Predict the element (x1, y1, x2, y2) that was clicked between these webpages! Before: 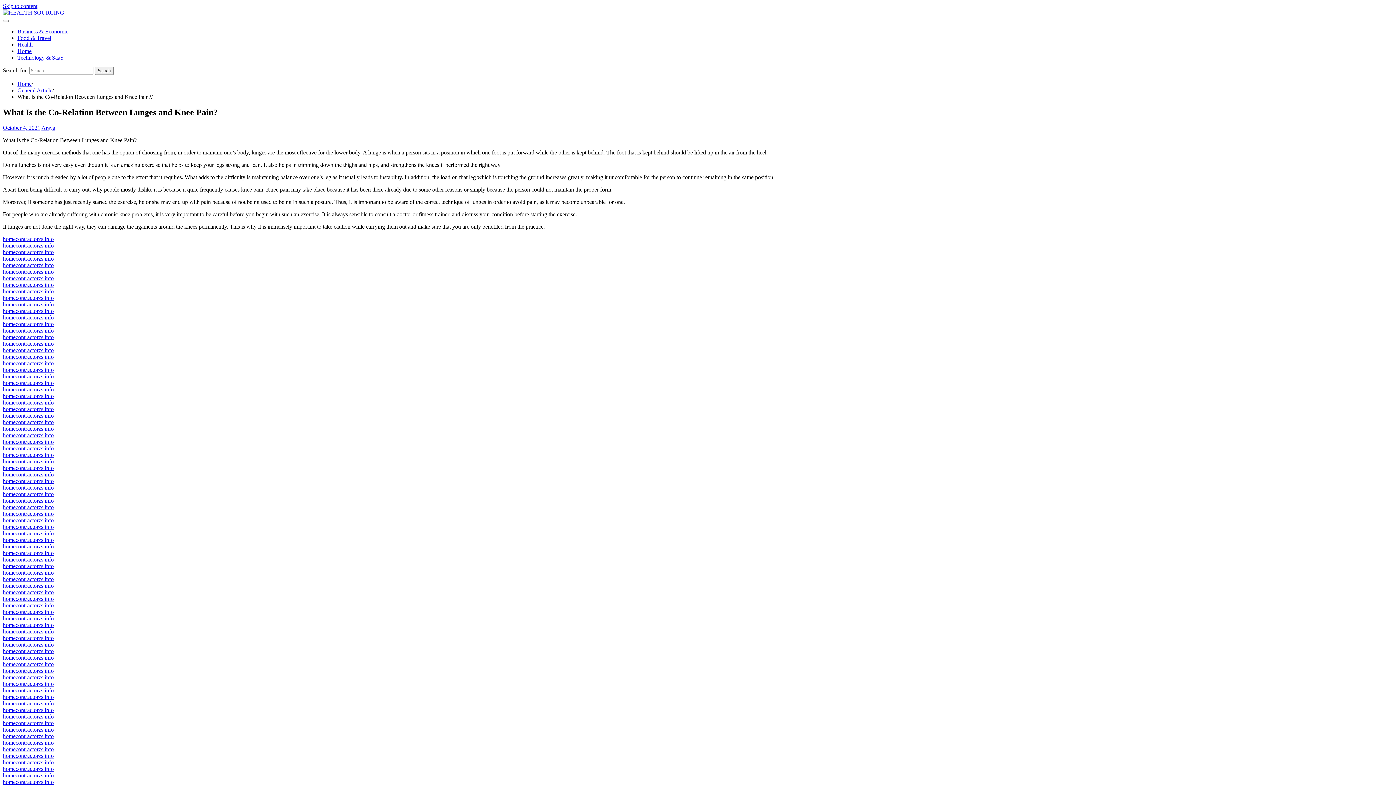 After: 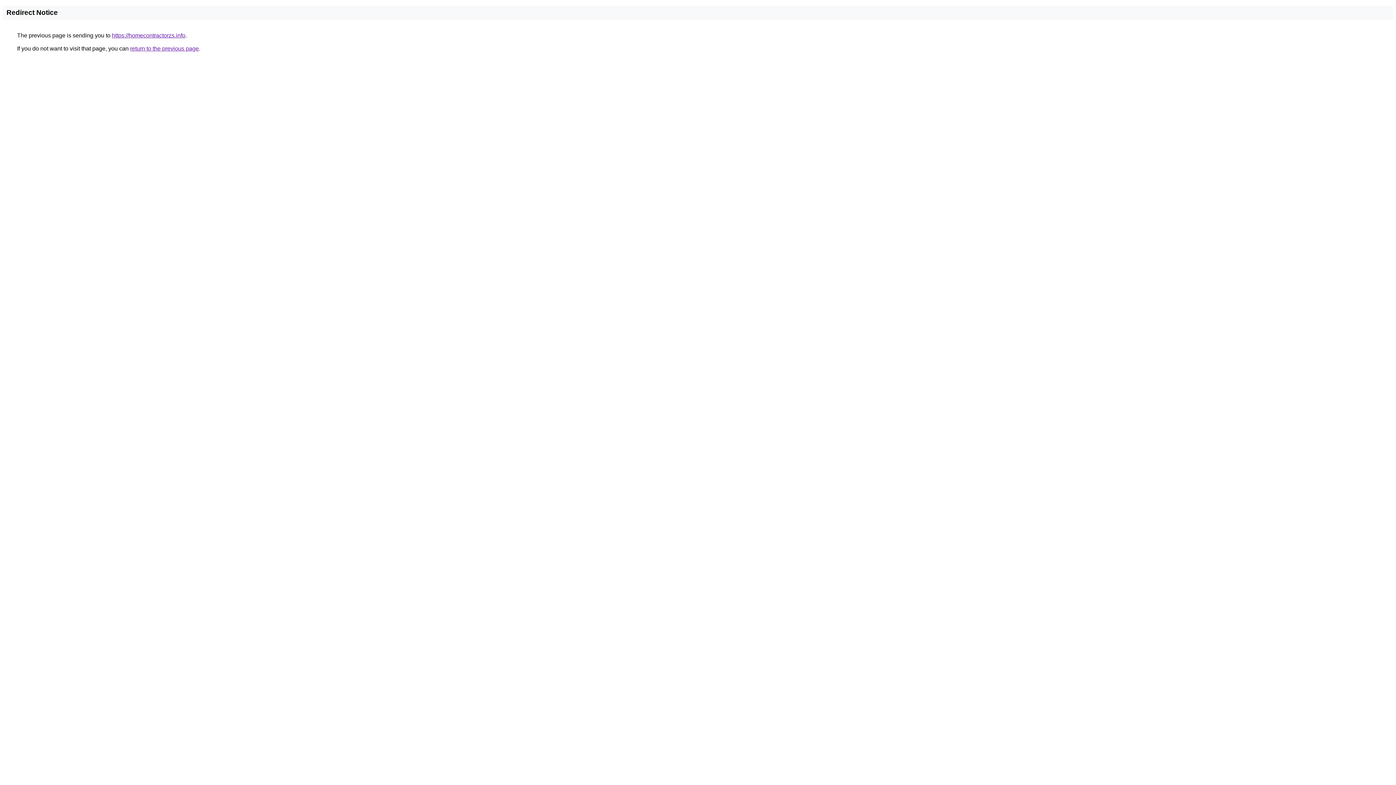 Action: label: homecontractorzs.info bbox: (2, 504, 53, 510)